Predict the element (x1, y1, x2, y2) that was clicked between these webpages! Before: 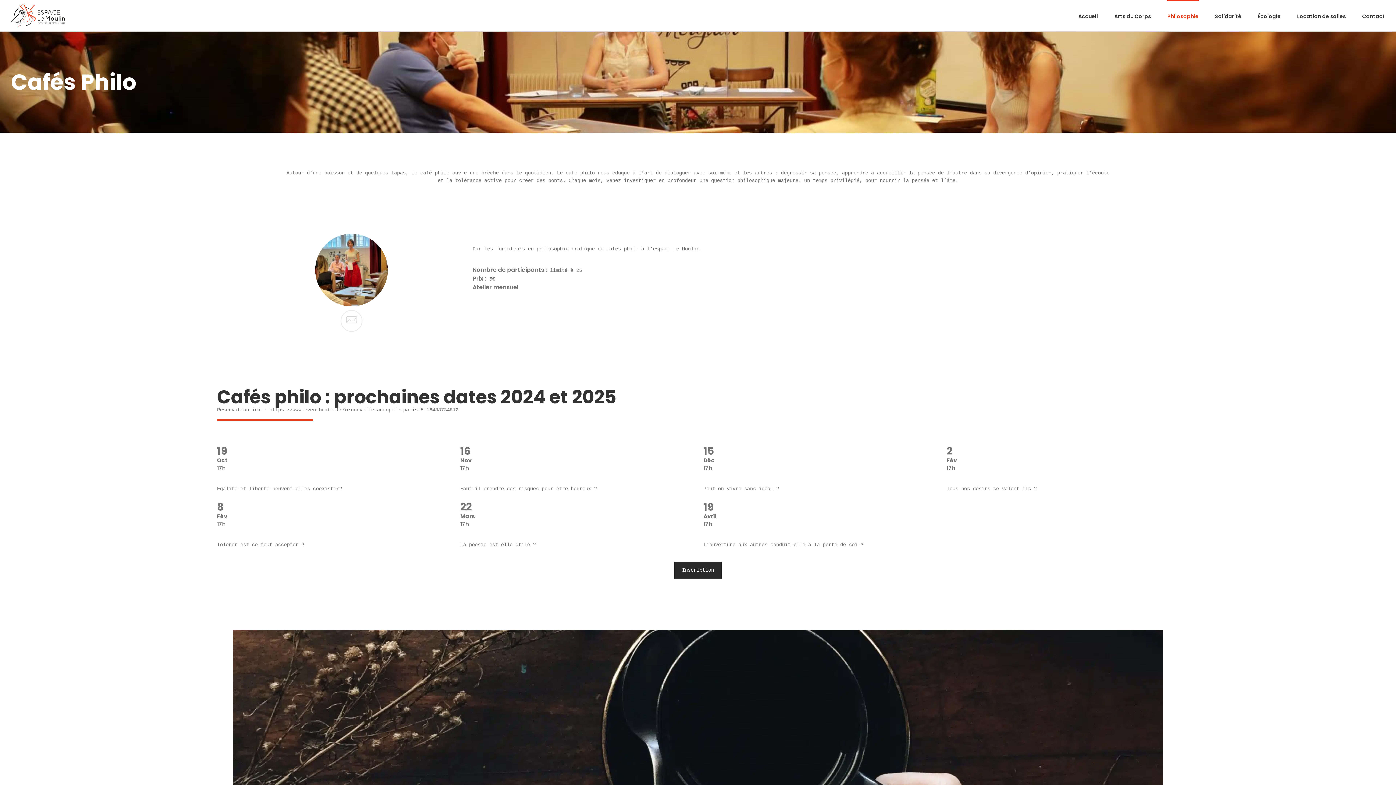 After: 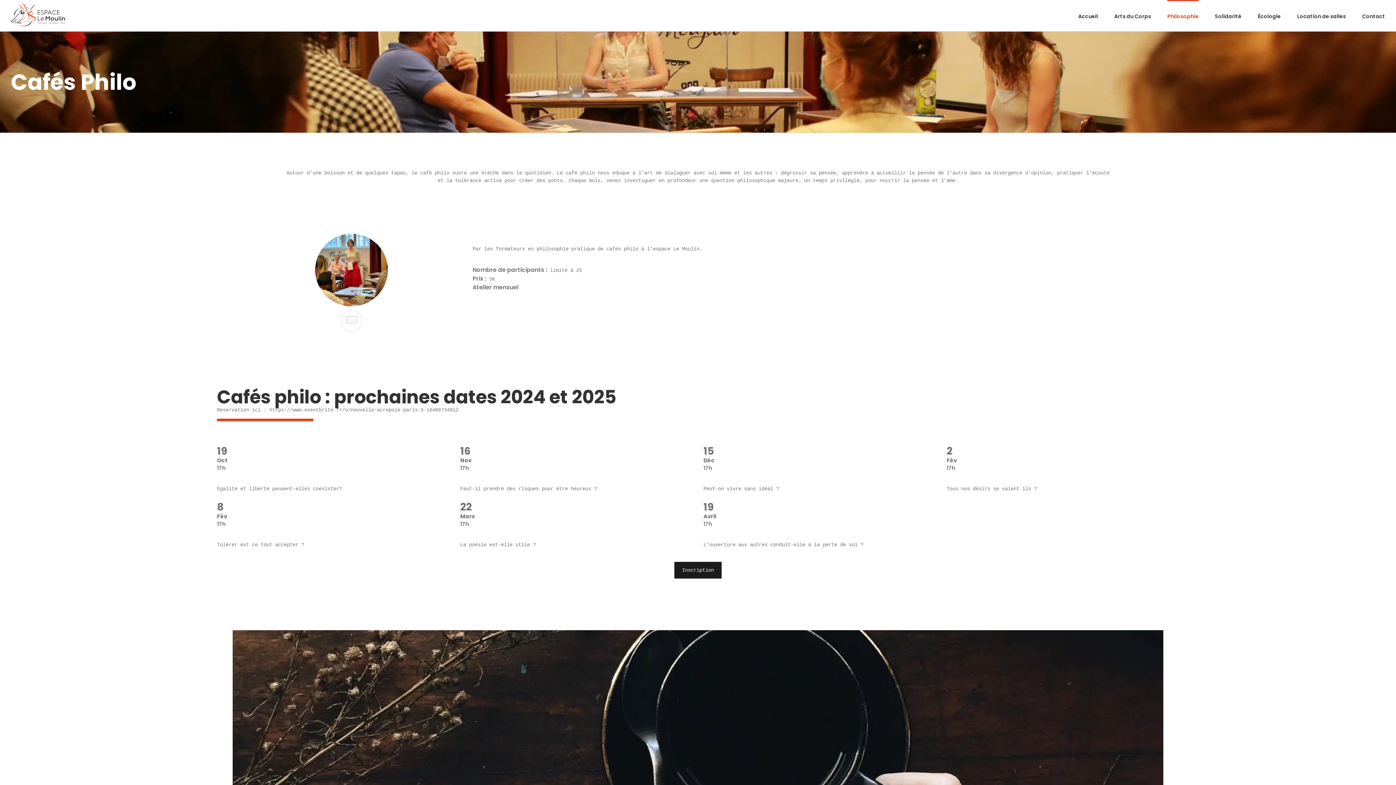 Action: label: Inscription bbox: (674, 562, 721, 578)